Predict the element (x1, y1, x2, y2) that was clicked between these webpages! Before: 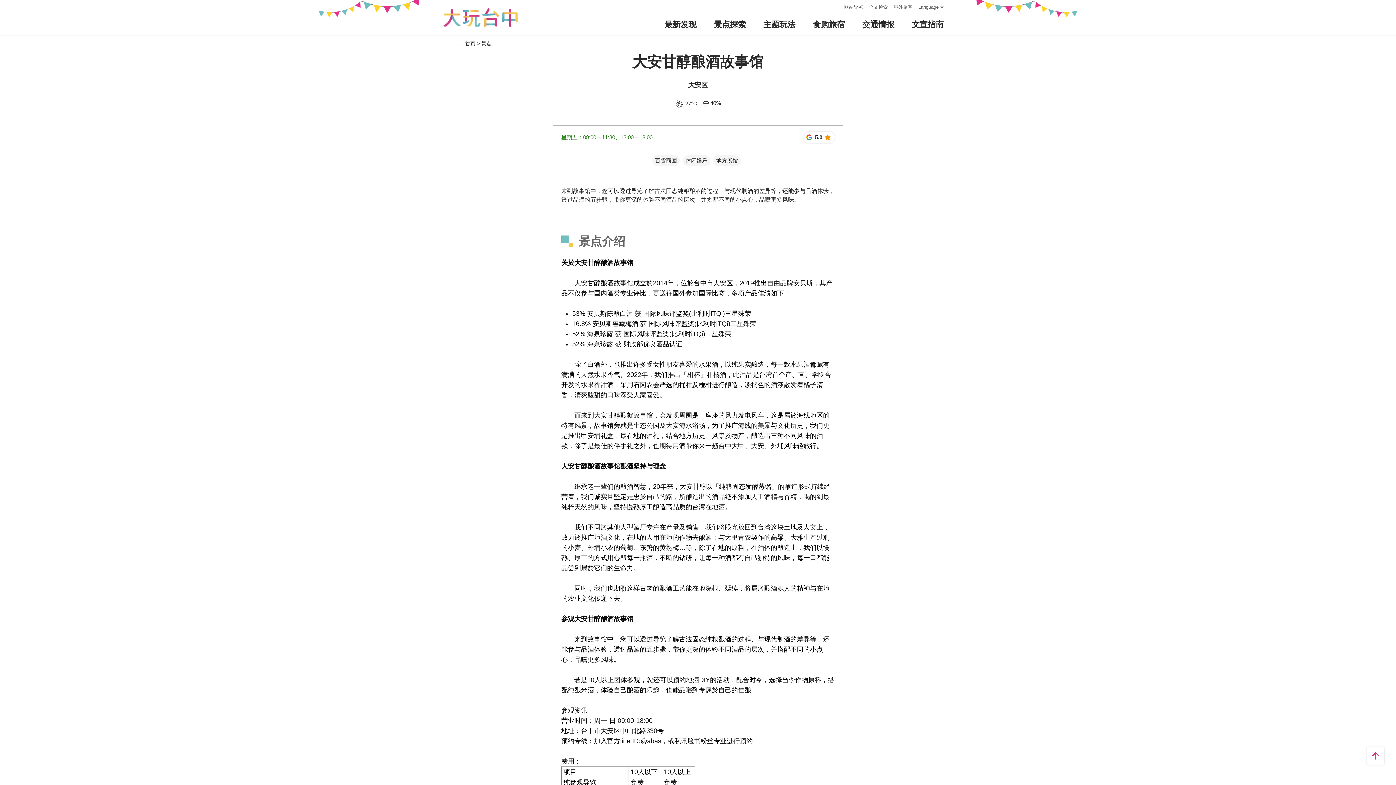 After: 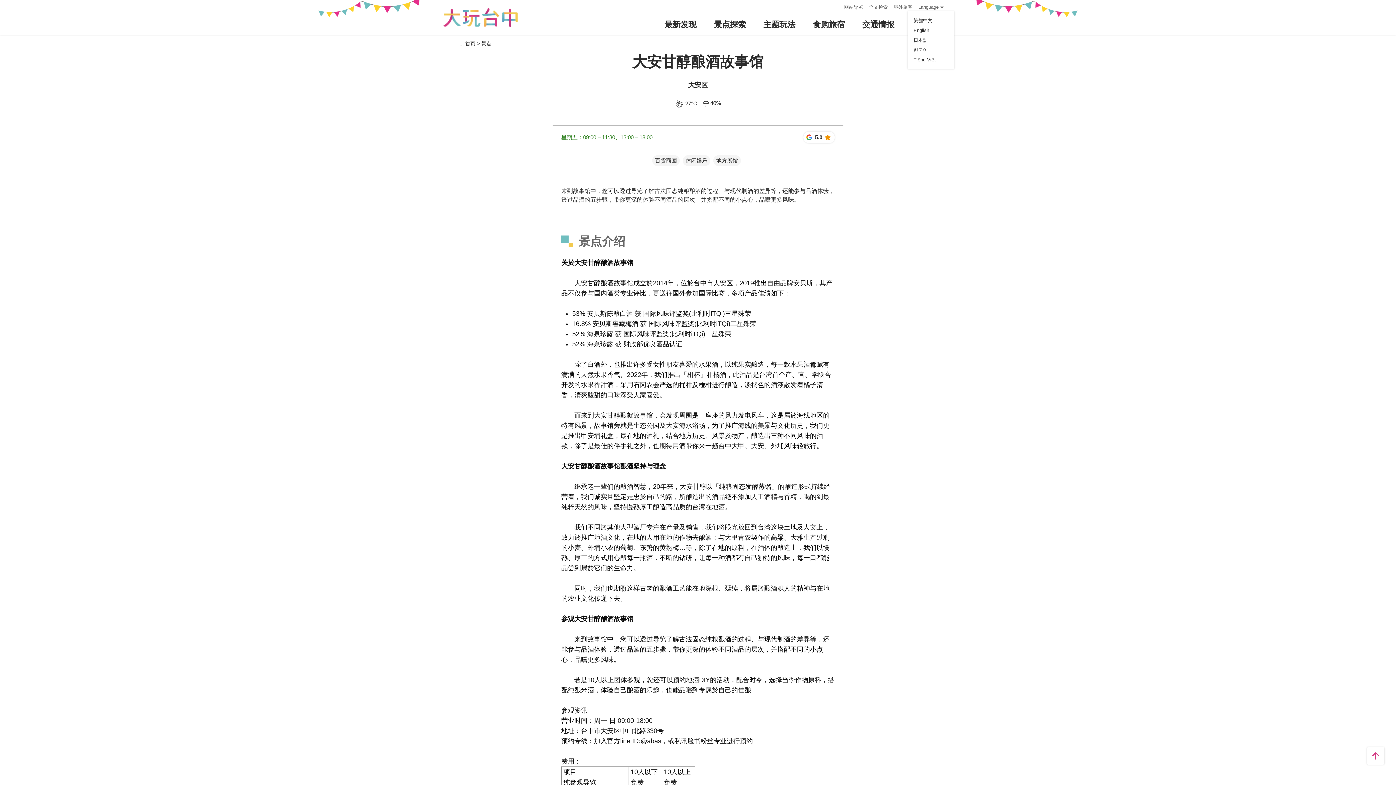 Action: bbox: (918, 2, 944, 11) label: Language